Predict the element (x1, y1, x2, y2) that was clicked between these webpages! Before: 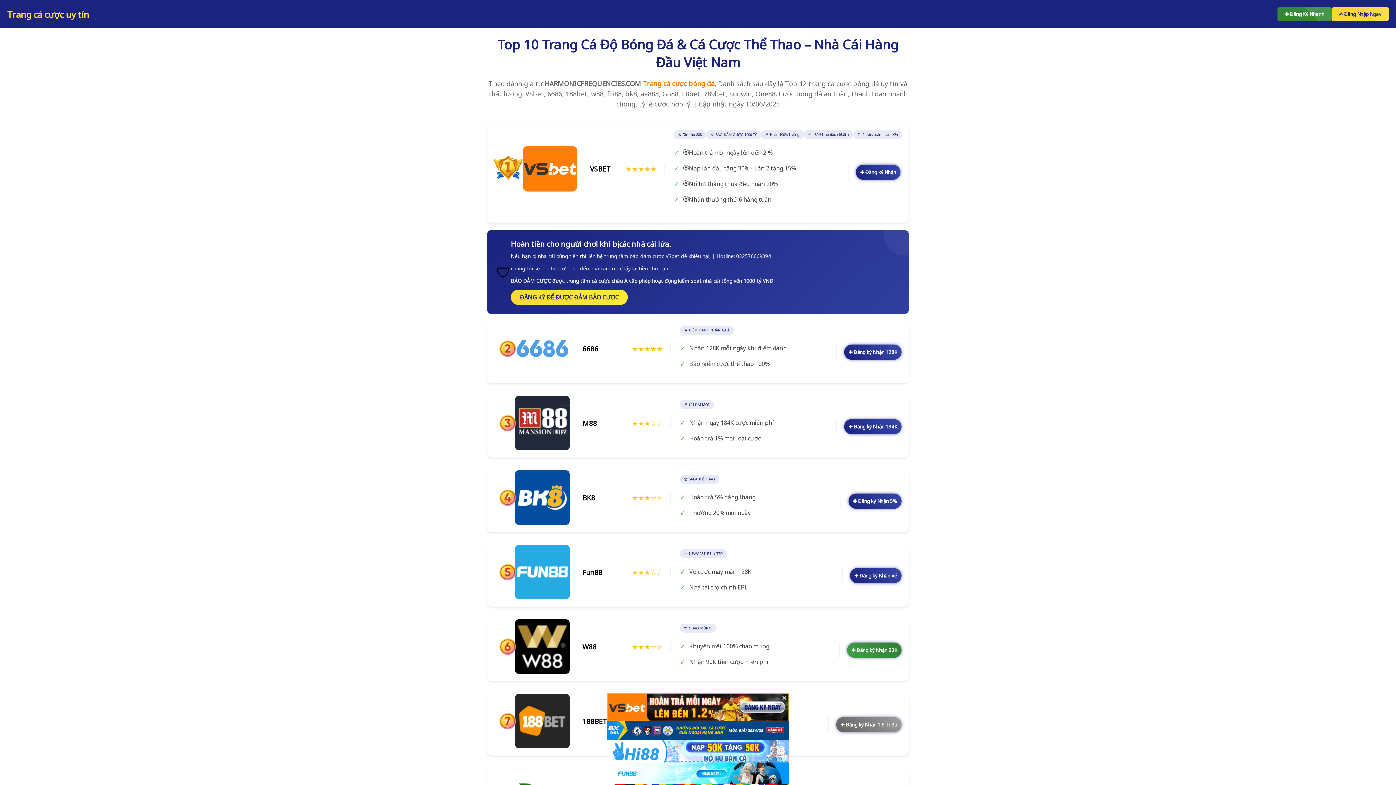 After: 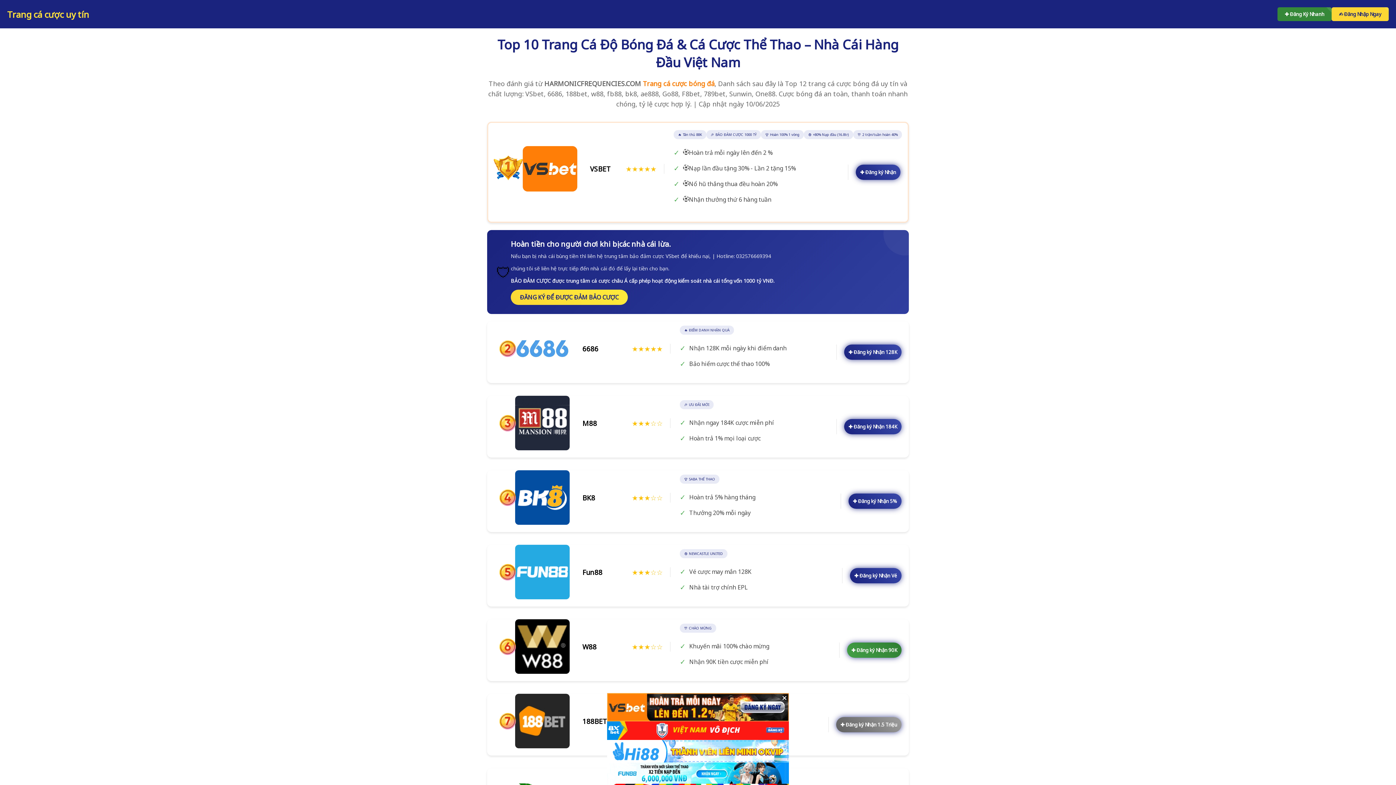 Action: label:  Trang cá cược bóng đá bbox: (641, 79, 714, 88)